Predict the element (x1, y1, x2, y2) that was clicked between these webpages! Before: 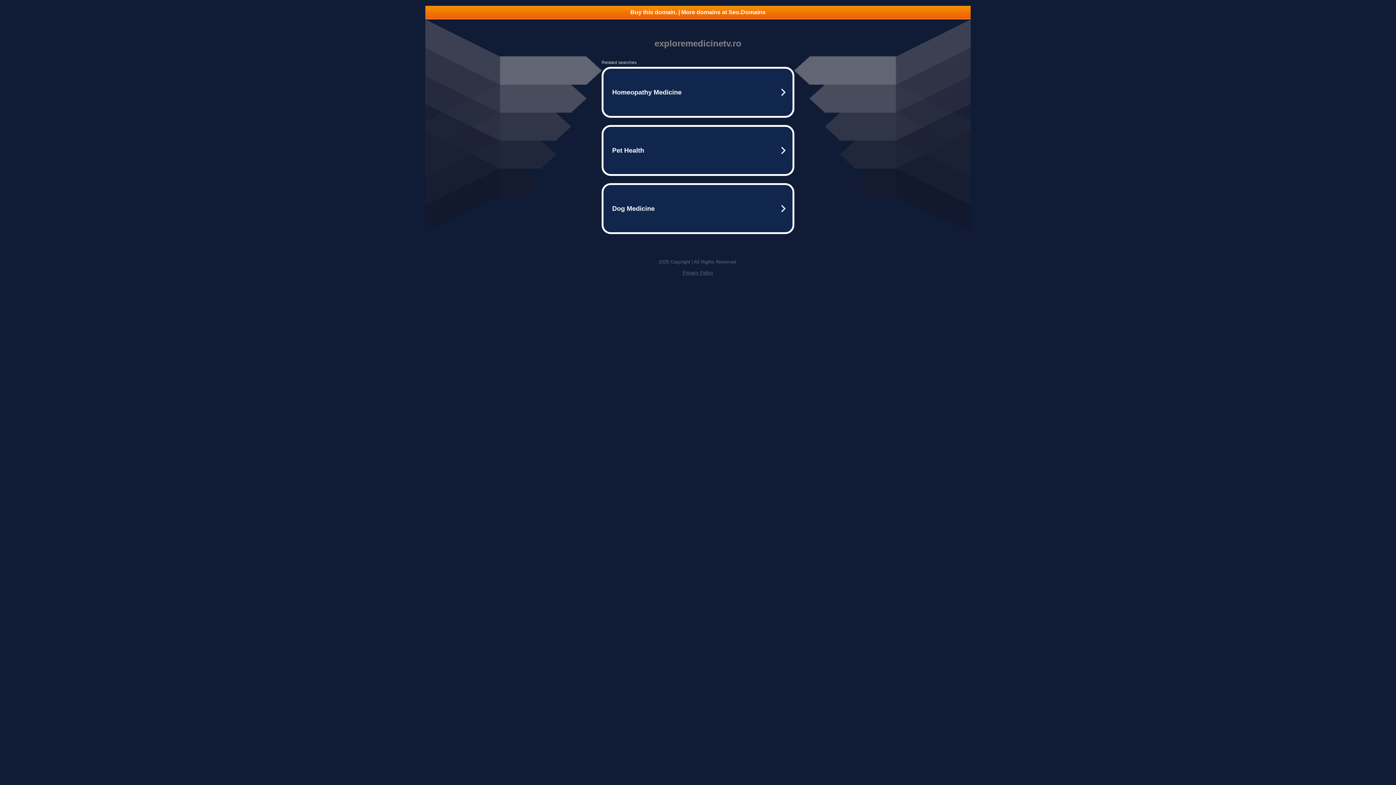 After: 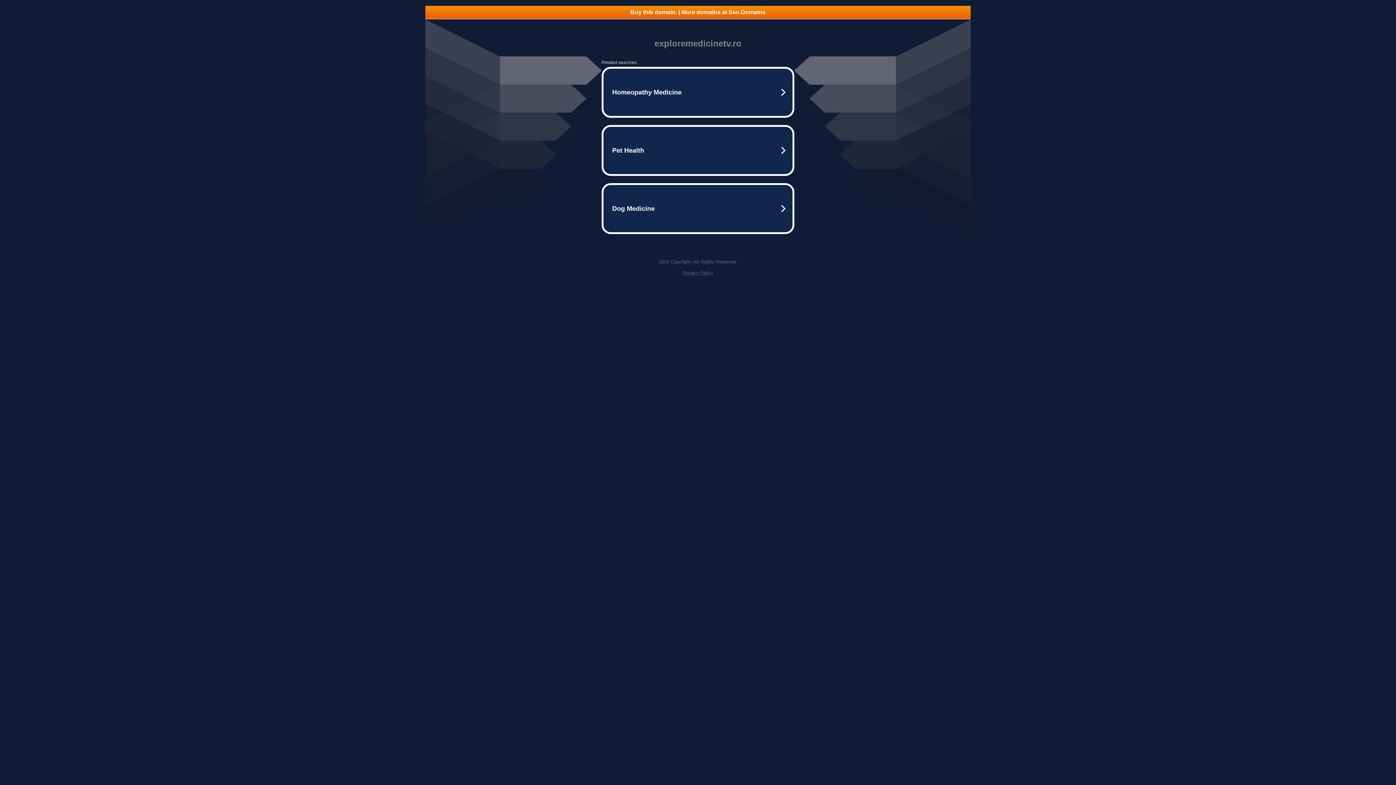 Action: bbox: (682, 270, 713, 275) label: Privacy Policy